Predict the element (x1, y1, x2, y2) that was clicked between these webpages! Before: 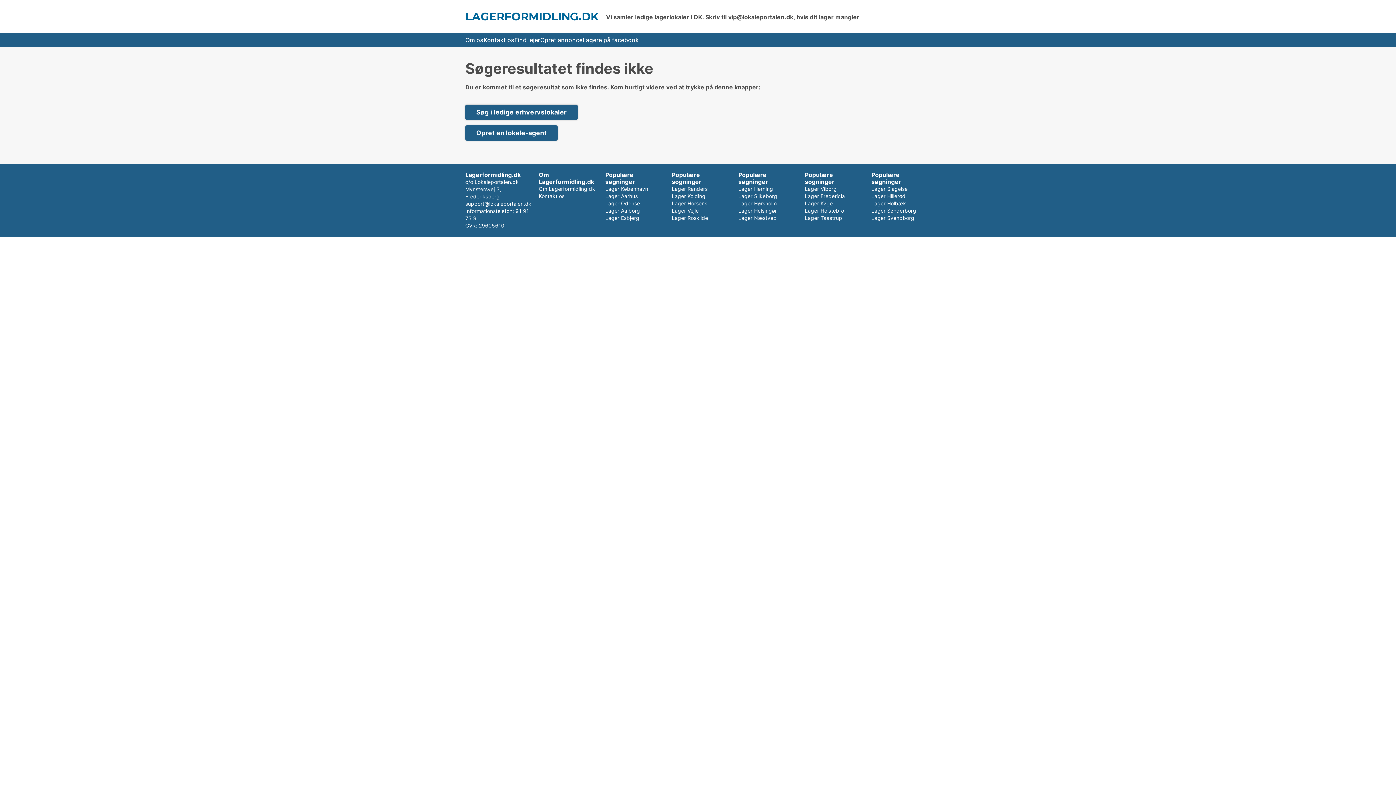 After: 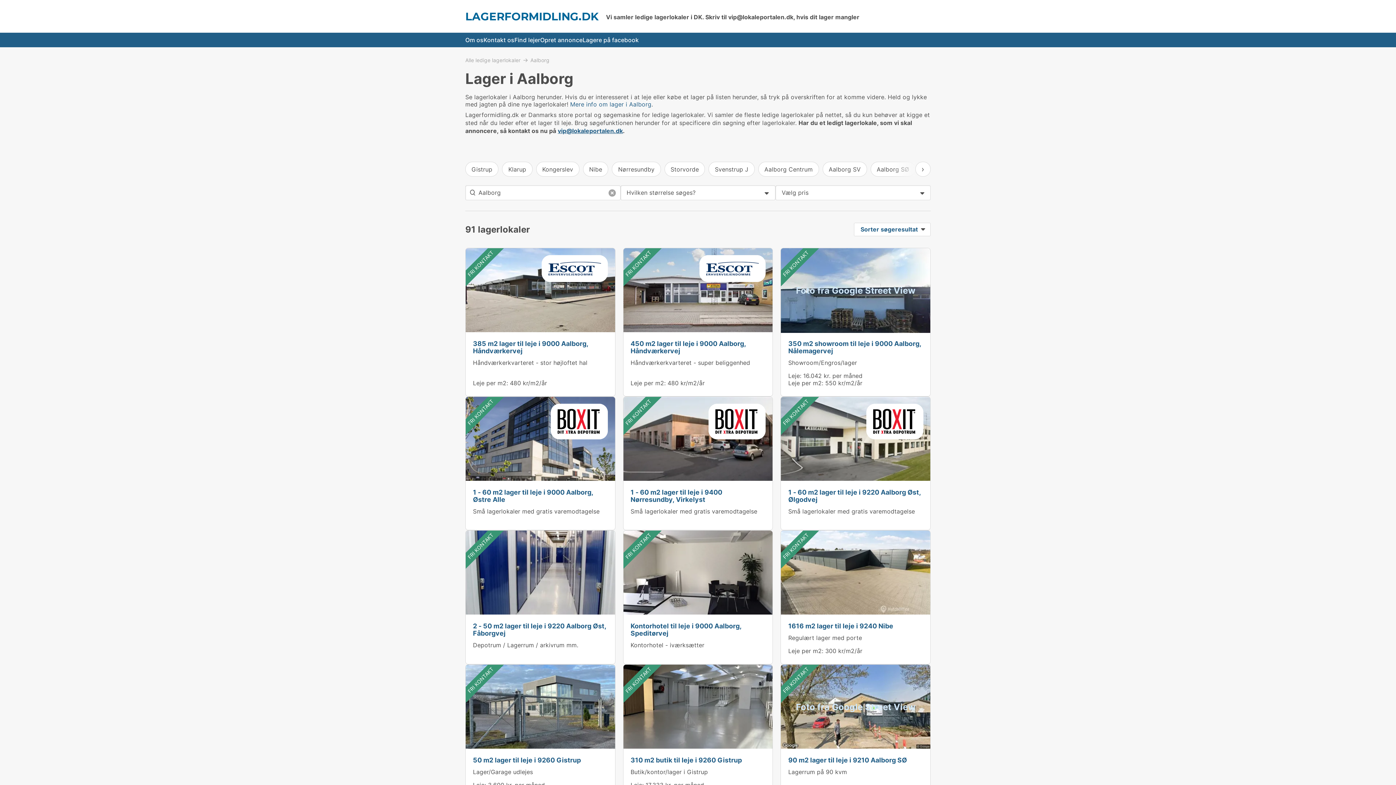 Action: bbox: (605, 207, 640, 213) label: Lager Aalborg